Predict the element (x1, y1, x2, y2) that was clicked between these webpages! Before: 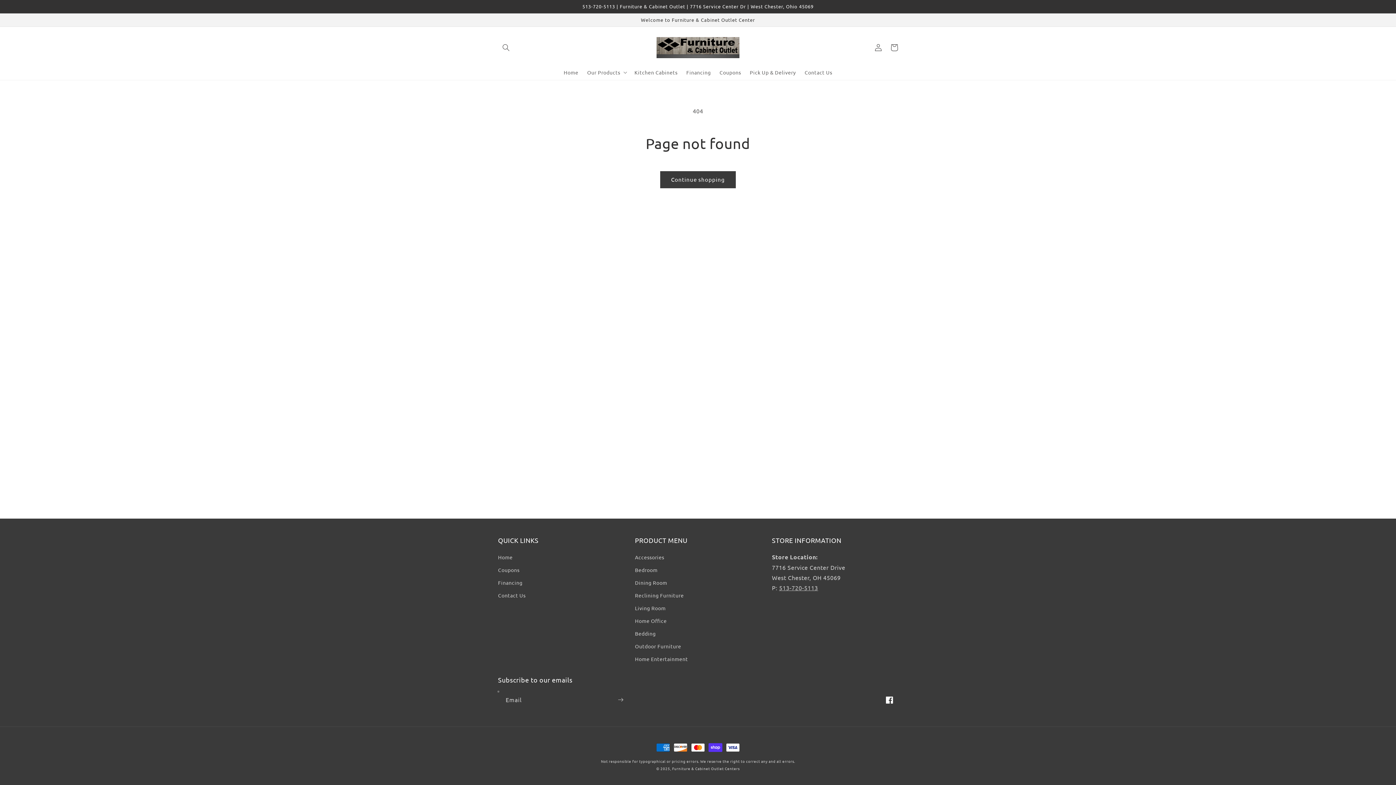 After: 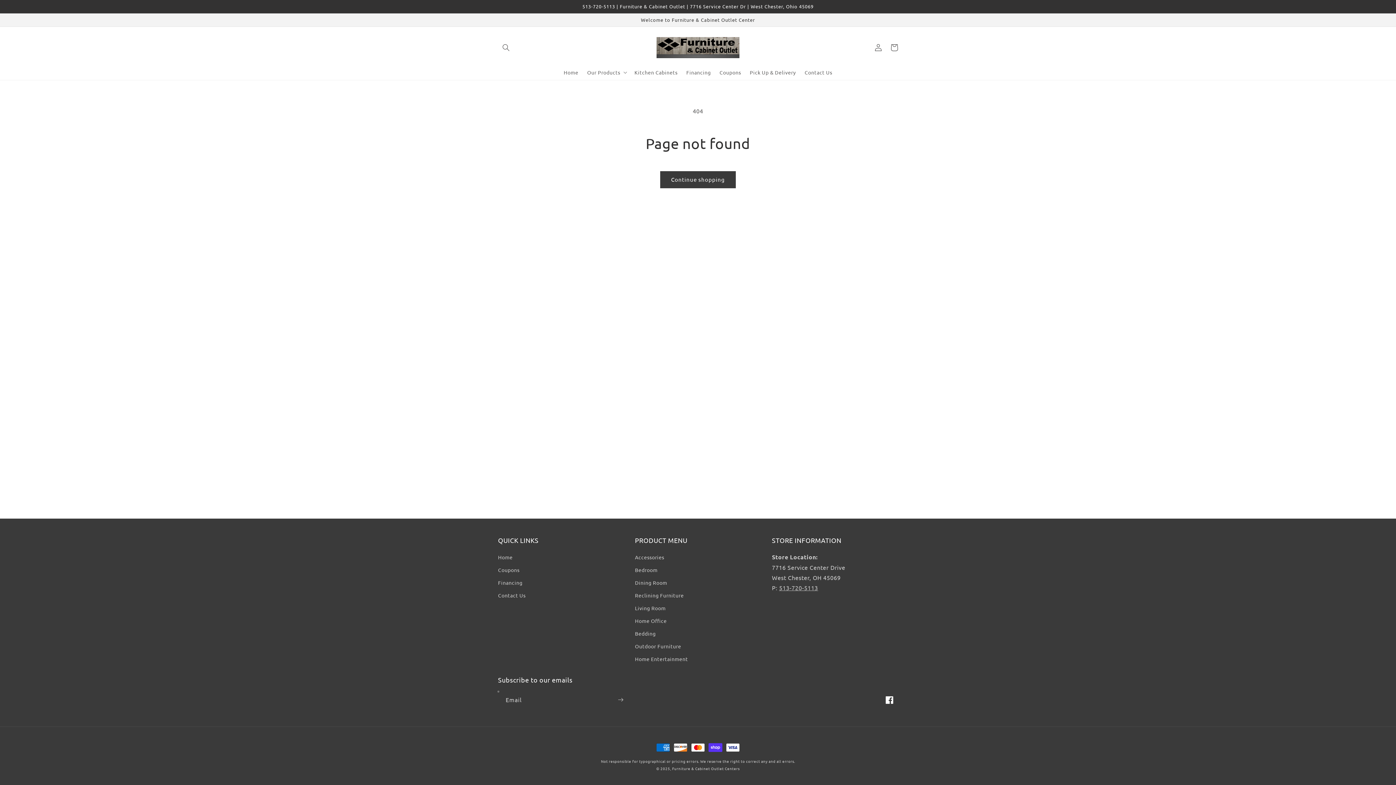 Action: bbox: (881, 692, 898, 708) label: Facebook